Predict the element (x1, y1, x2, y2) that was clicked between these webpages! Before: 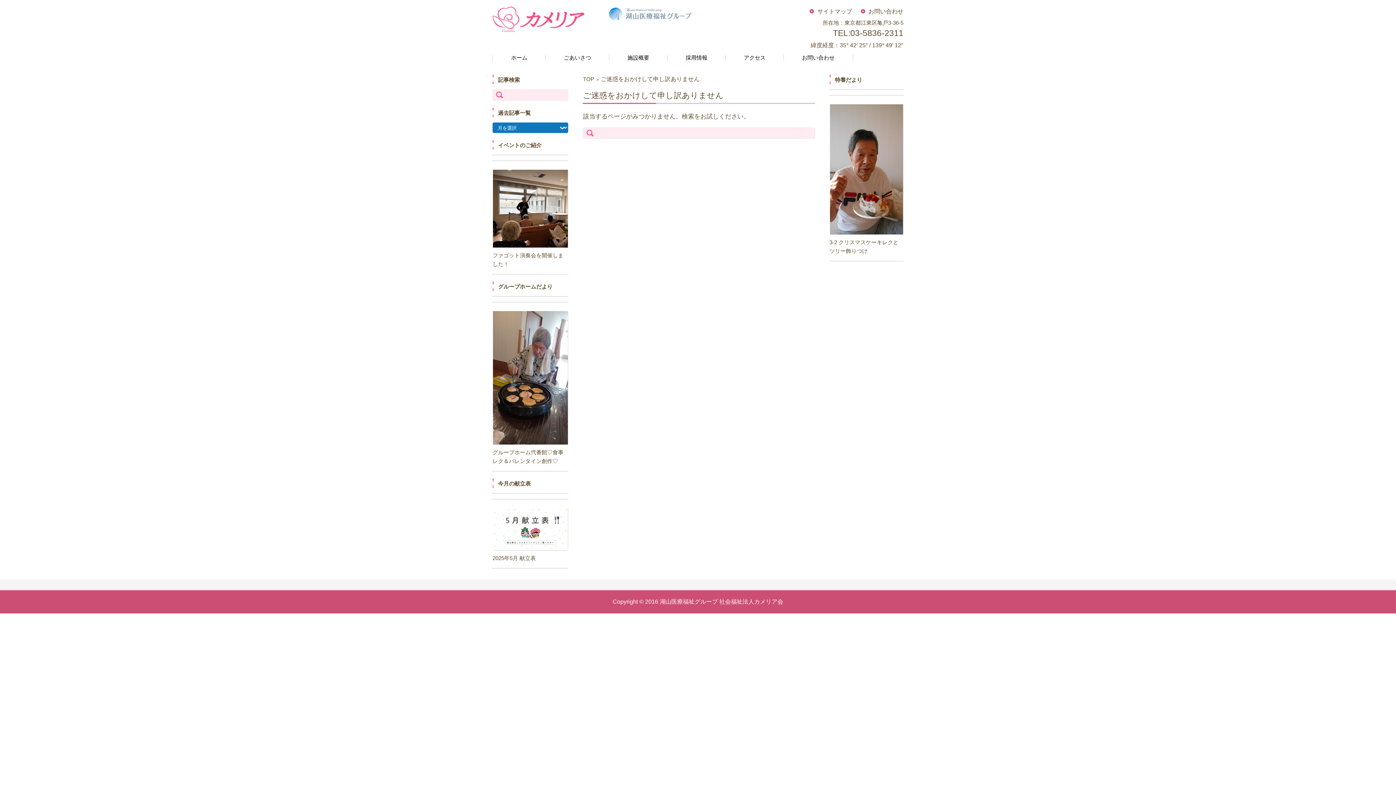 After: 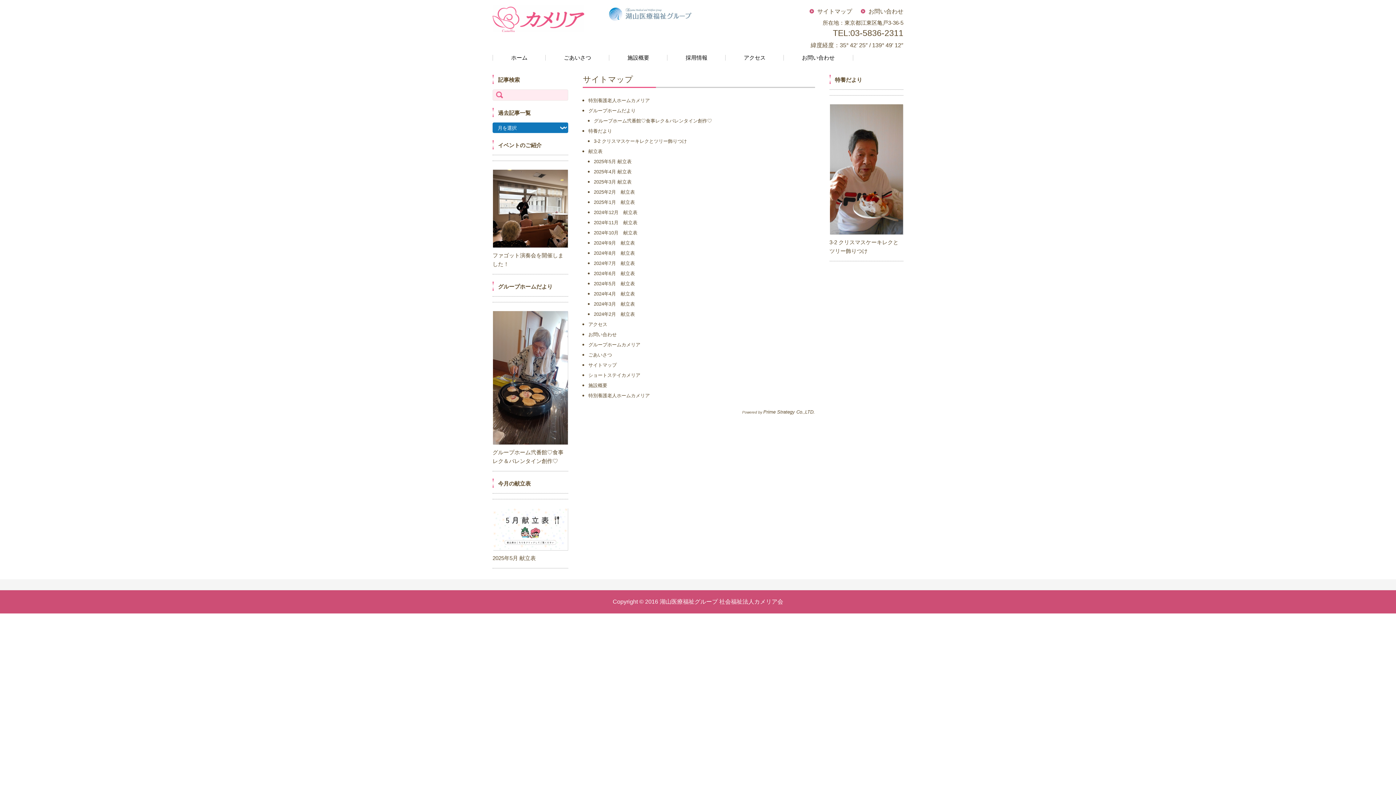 Action: label: サイトマップ bbox: (809, 4, 852, 18)